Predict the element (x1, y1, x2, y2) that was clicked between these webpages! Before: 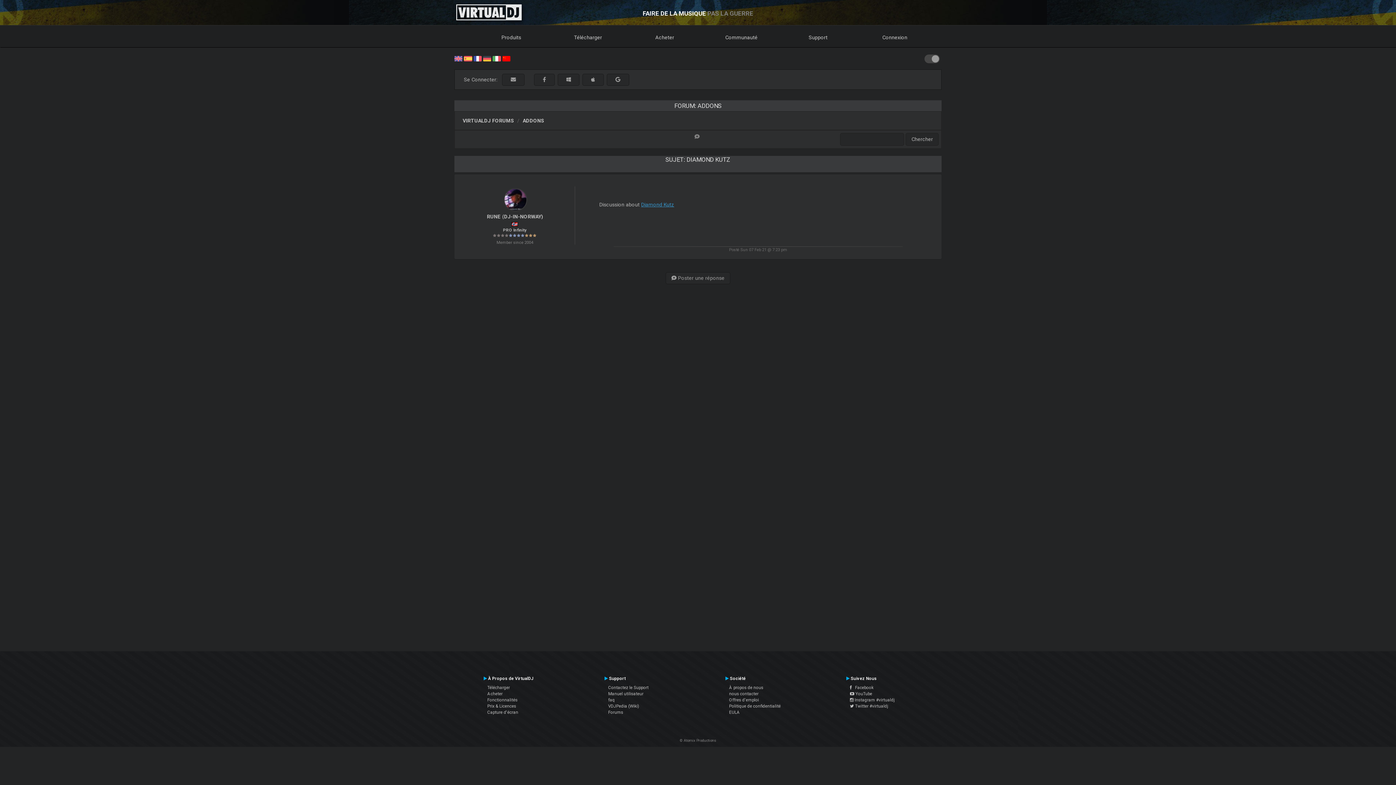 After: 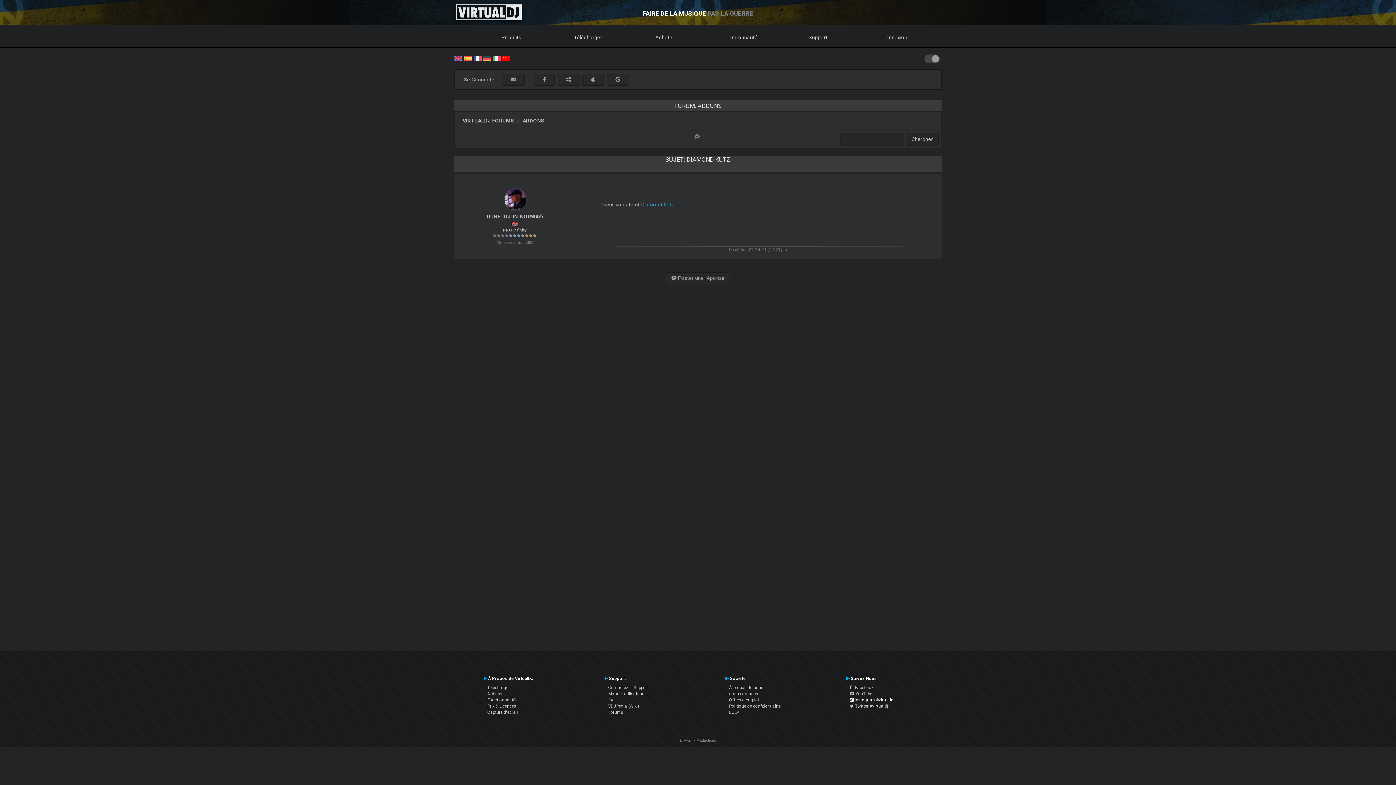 Action: bbox: (850, 697, 894, 703) label:  Instagram #virtualdj